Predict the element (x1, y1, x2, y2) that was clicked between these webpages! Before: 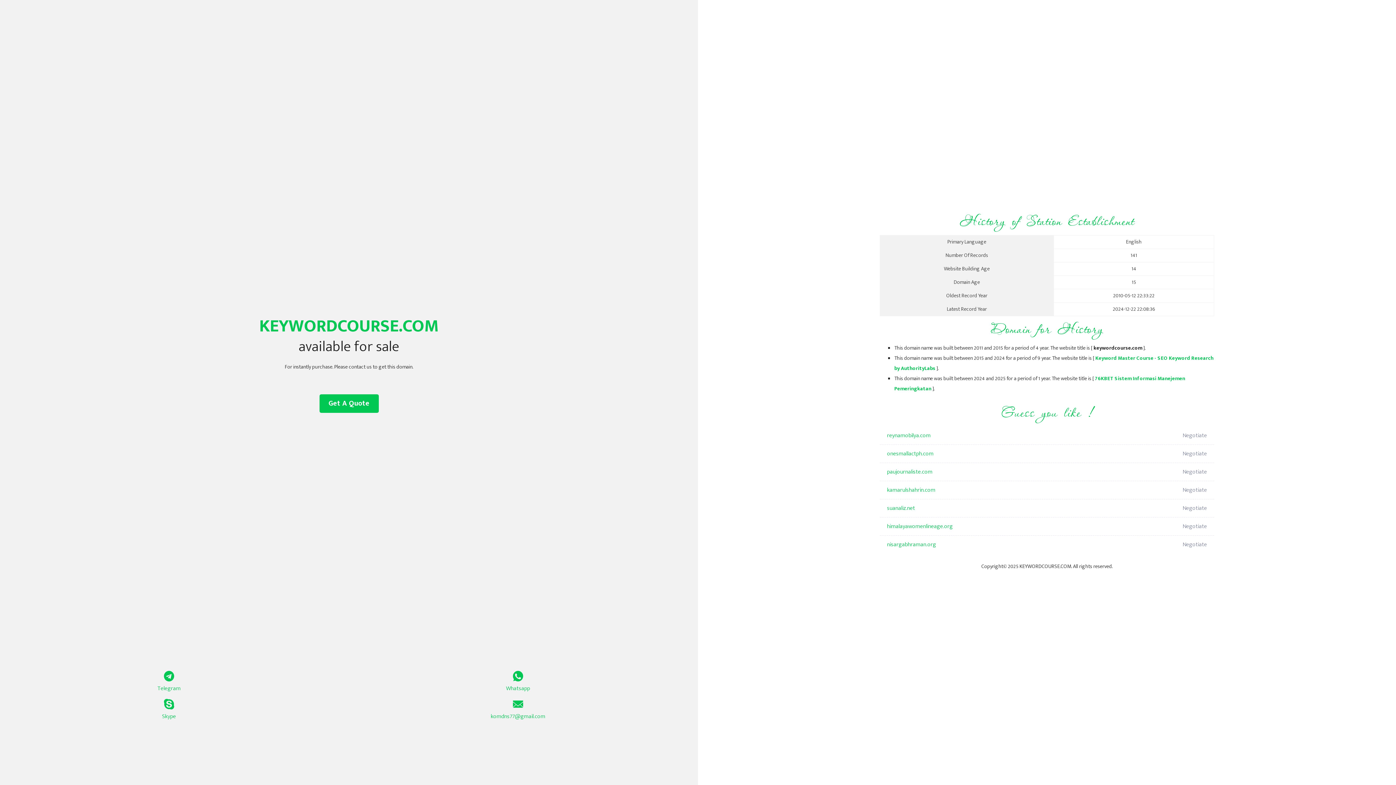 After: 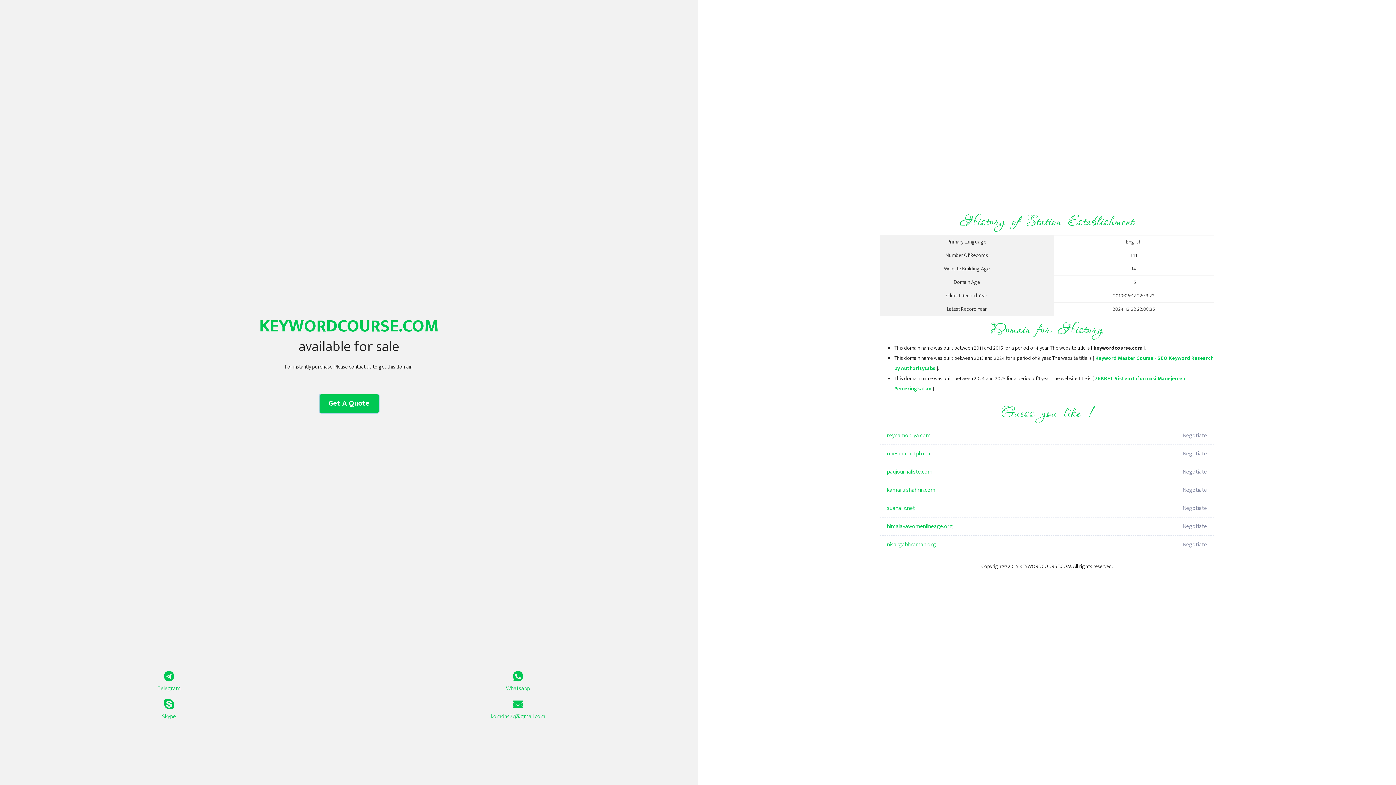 Action: bbox: (319, 394, 378, 413) label: Get A Quote